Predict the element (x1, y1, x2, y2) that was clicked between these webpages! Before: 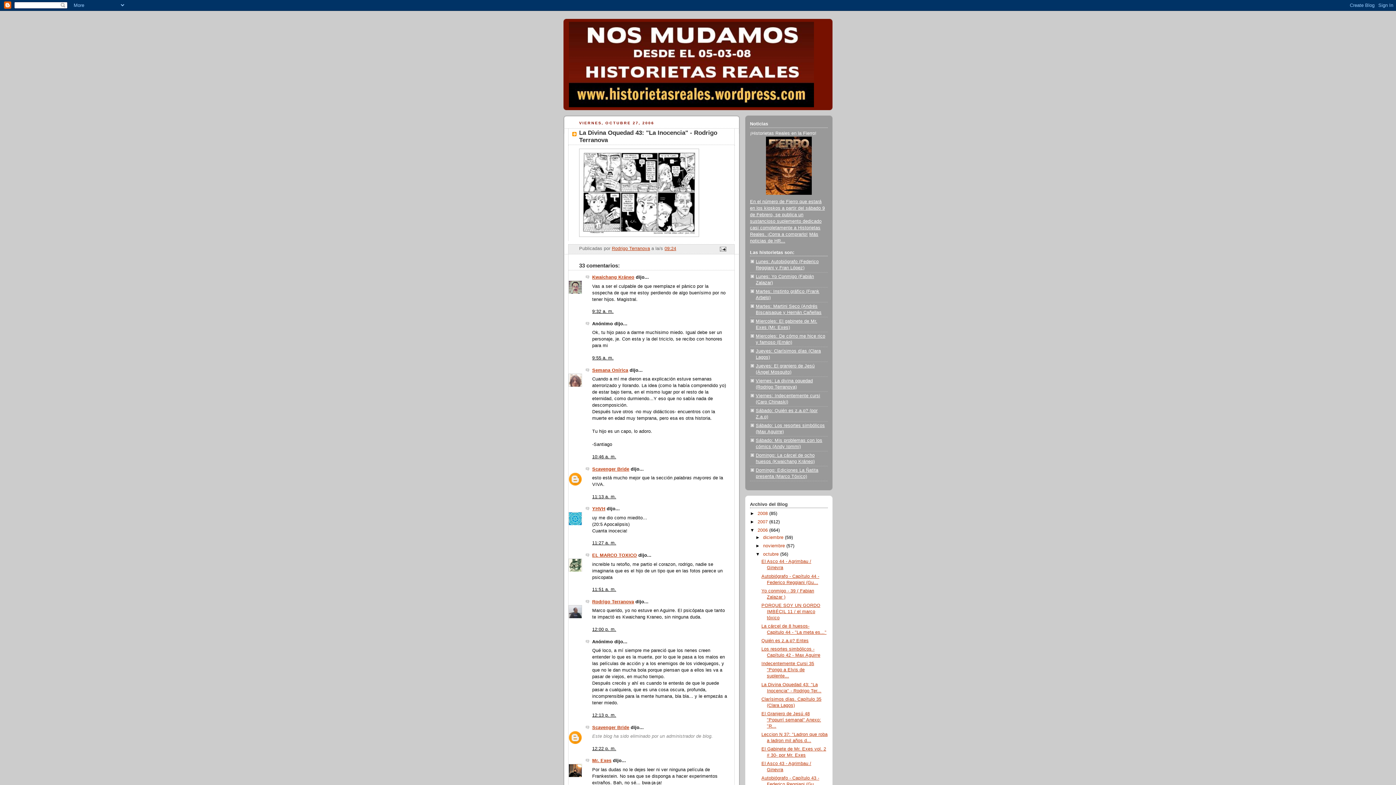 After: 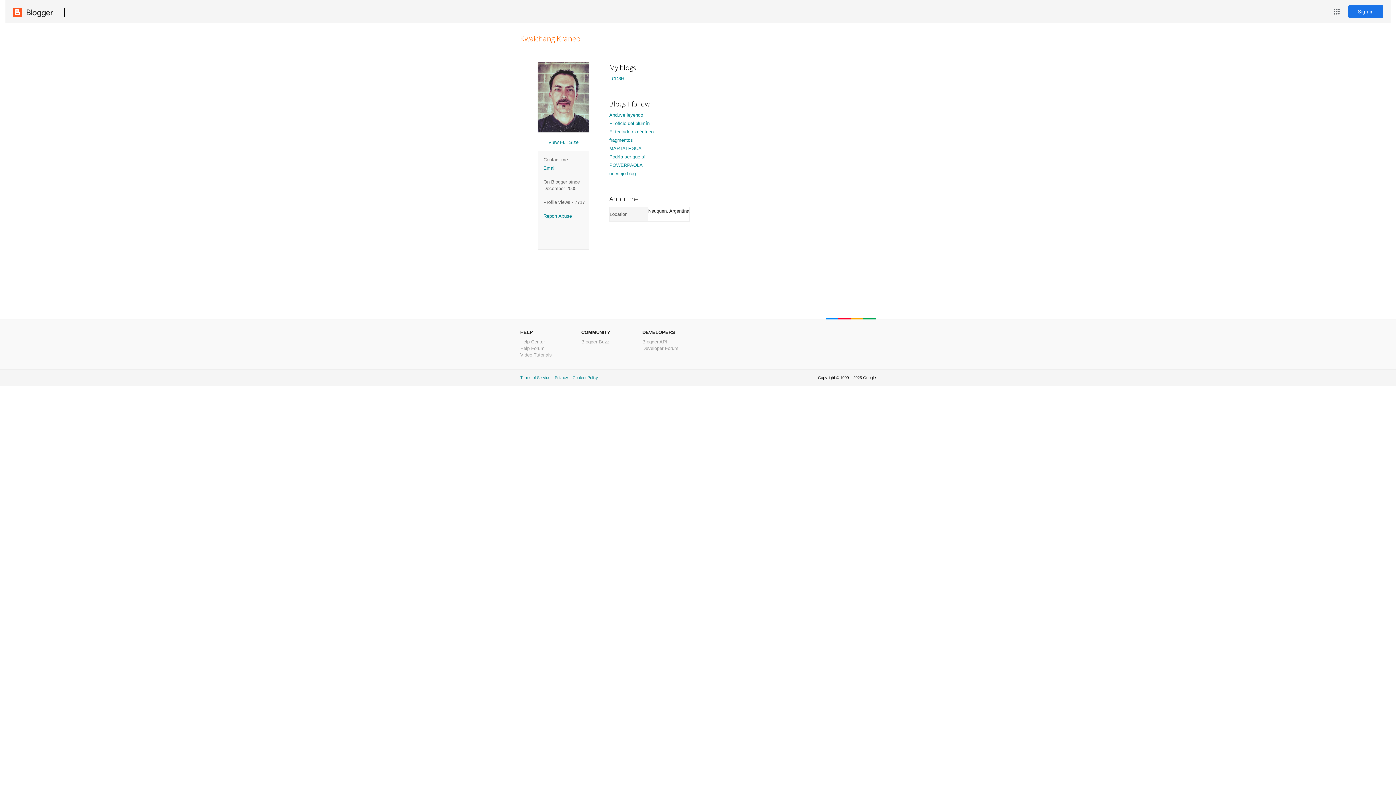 Action: bbox: (592, 274, 634, 280) label: Kwaichang Kráneo